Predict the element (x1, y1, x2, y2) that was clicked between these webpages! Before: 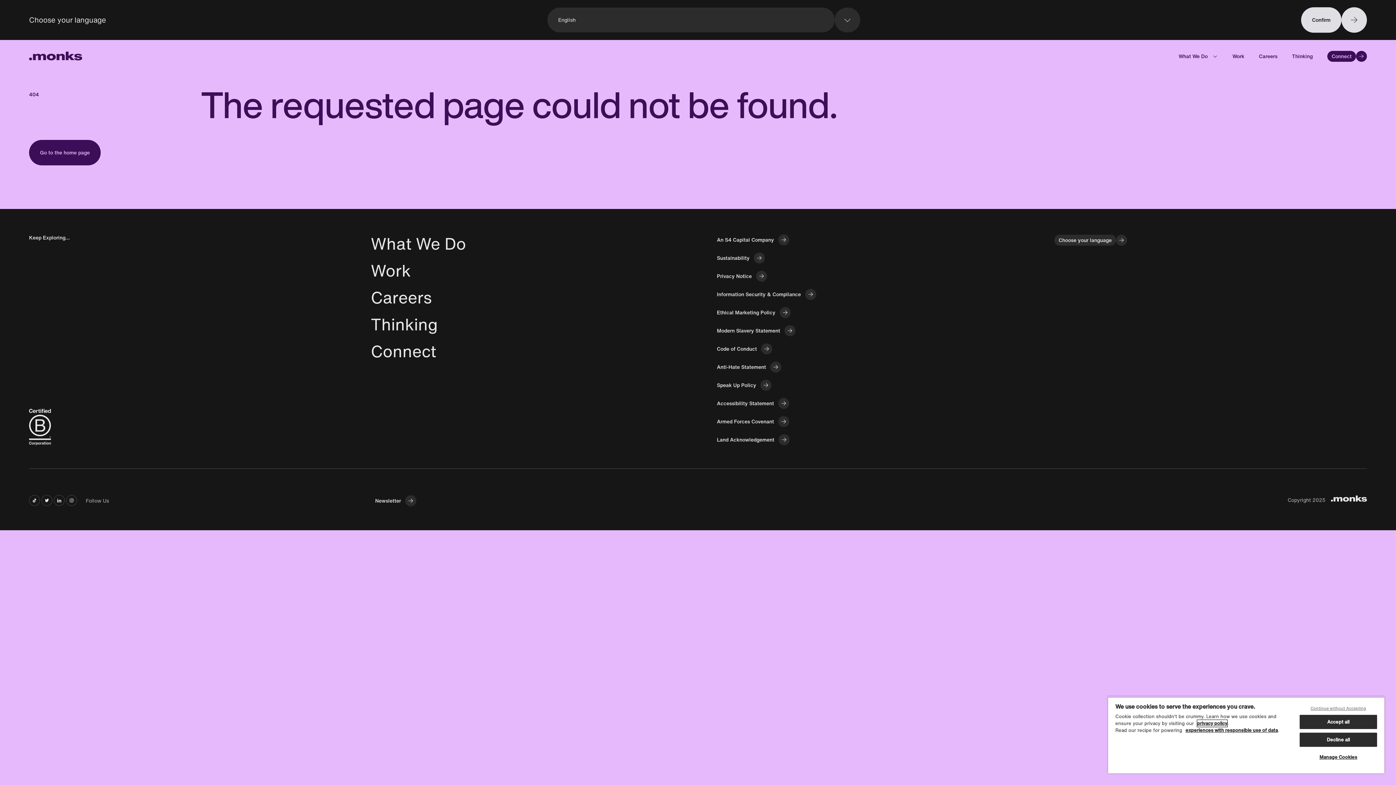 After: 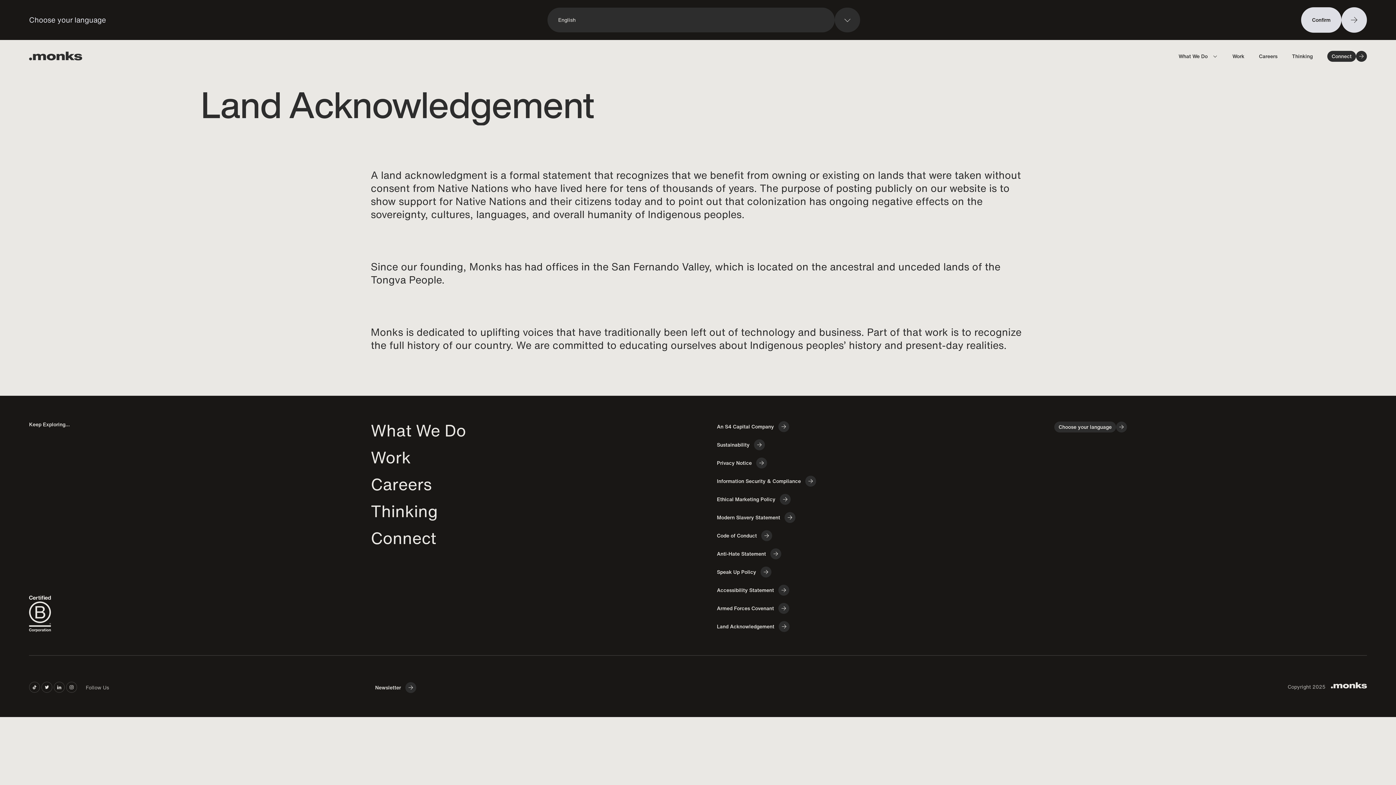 Action: bbox: (712, 434, 789, 445) label: Land Acknowledgement